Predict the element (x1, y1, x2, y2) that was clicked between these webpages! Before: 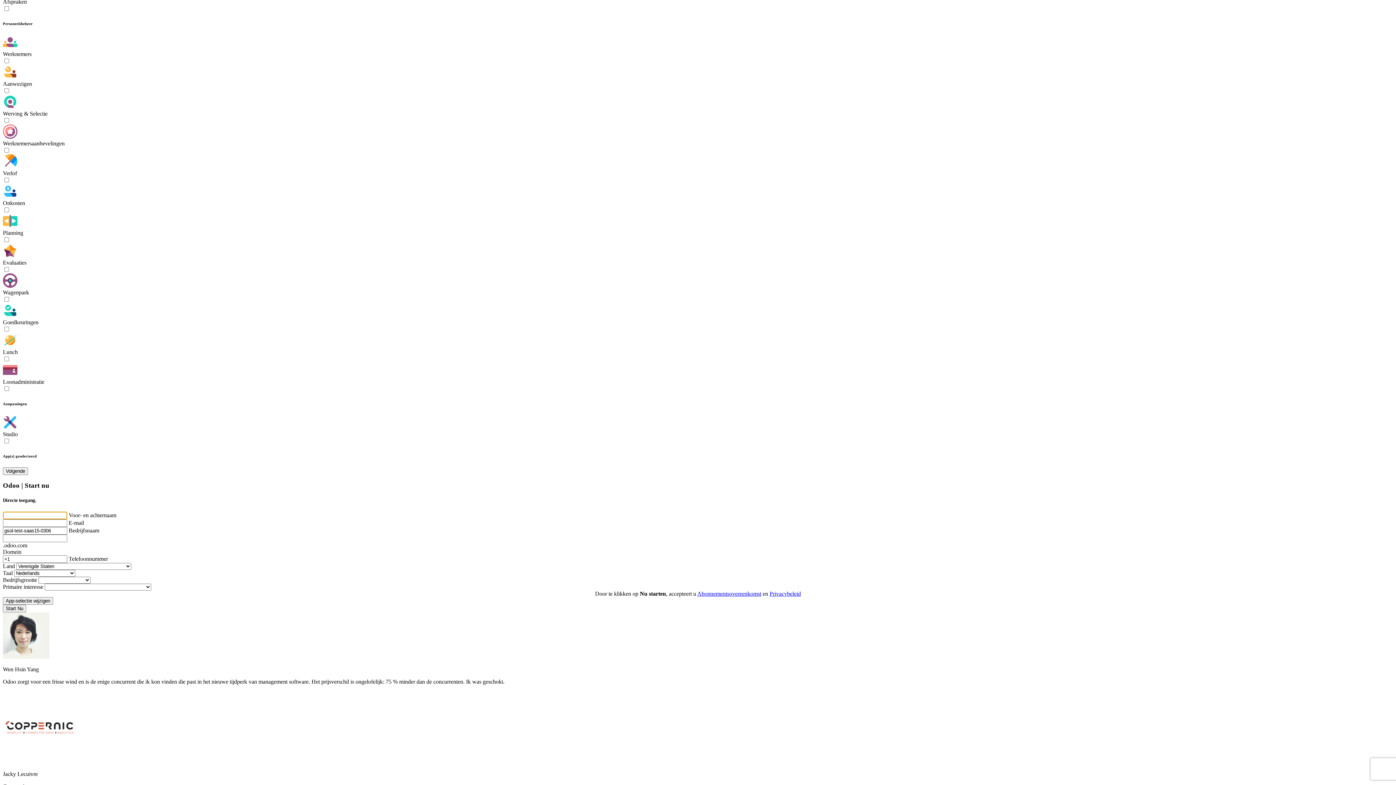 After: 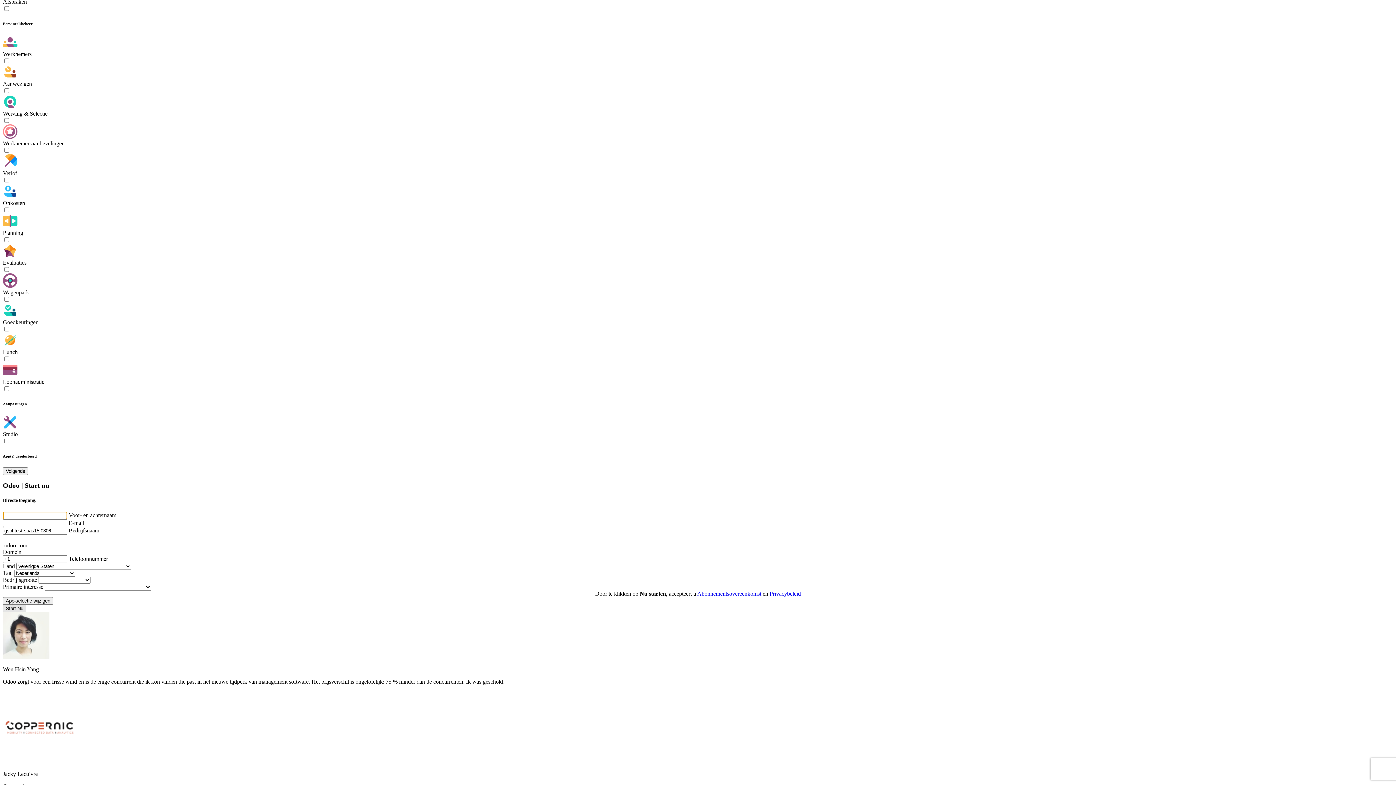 Action: bbox: (2, 604, 26, 612) label: Start Nu